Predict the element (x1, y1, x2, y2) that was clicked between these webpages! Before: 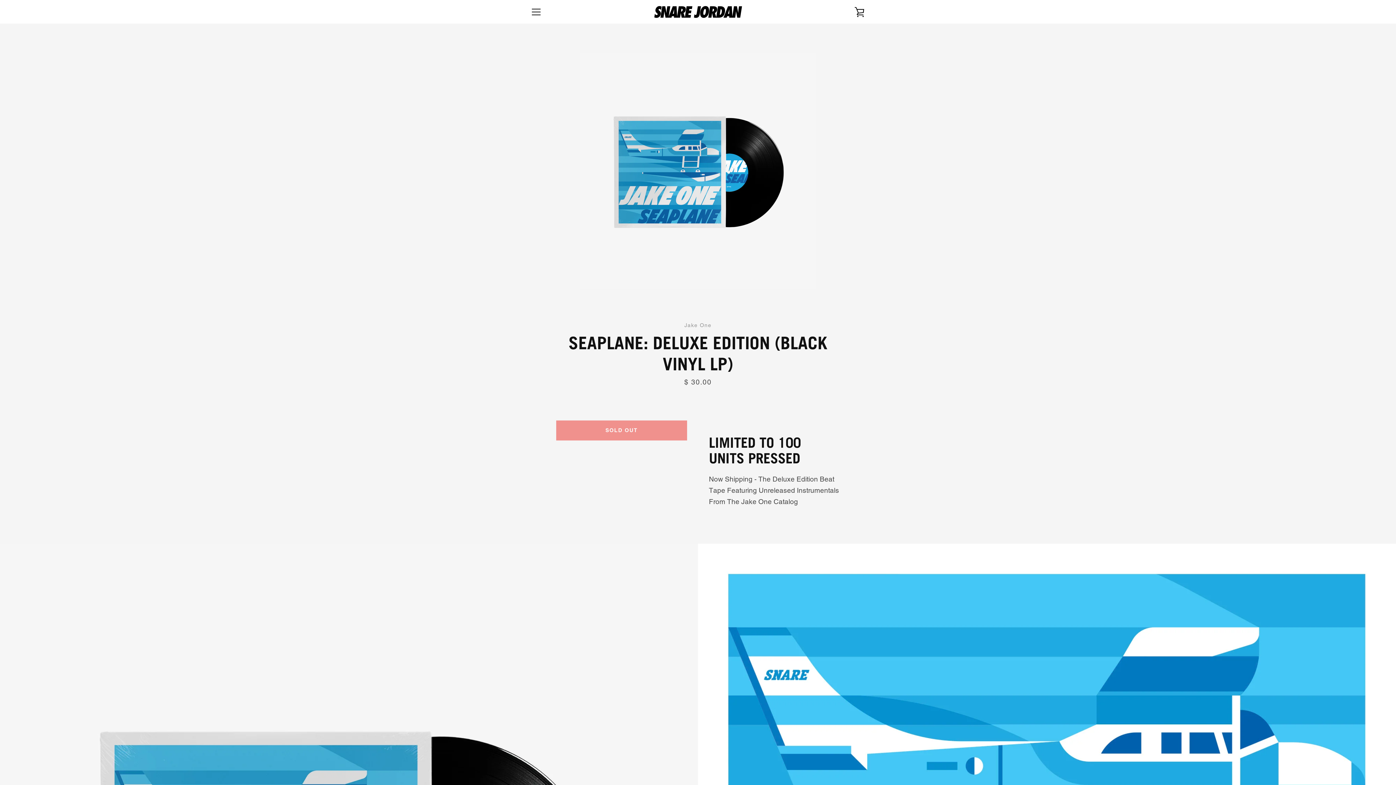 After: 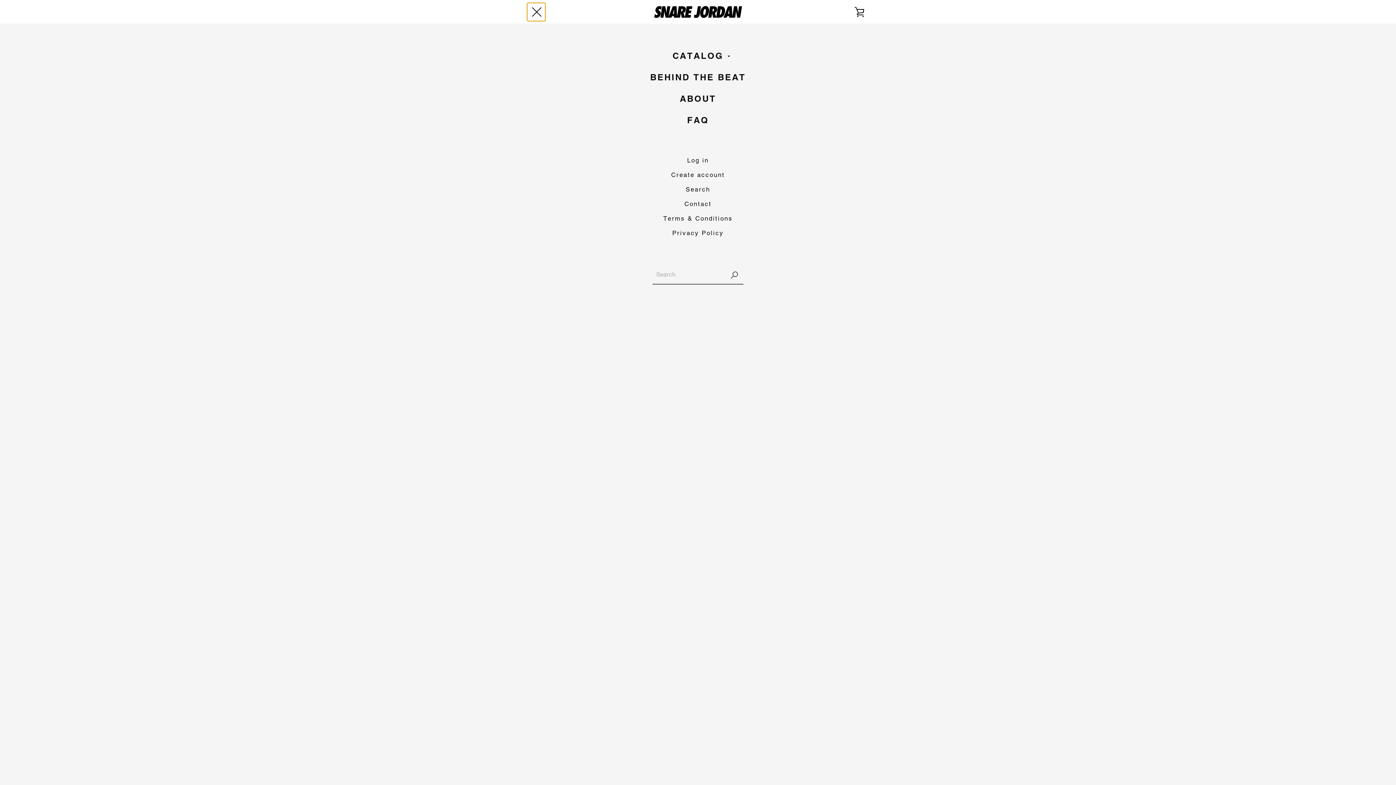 Action: bbox: (527, 2, 545, 20) label: MENU